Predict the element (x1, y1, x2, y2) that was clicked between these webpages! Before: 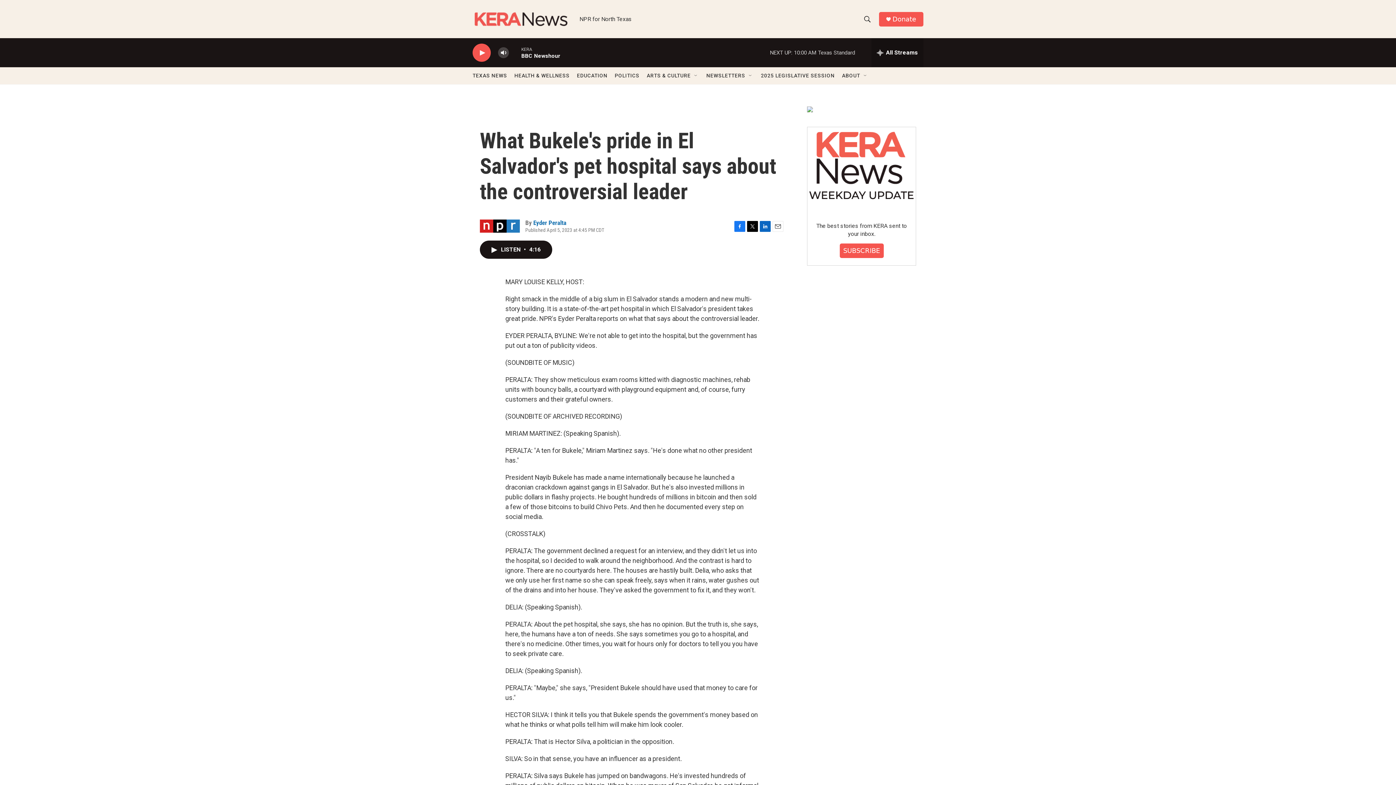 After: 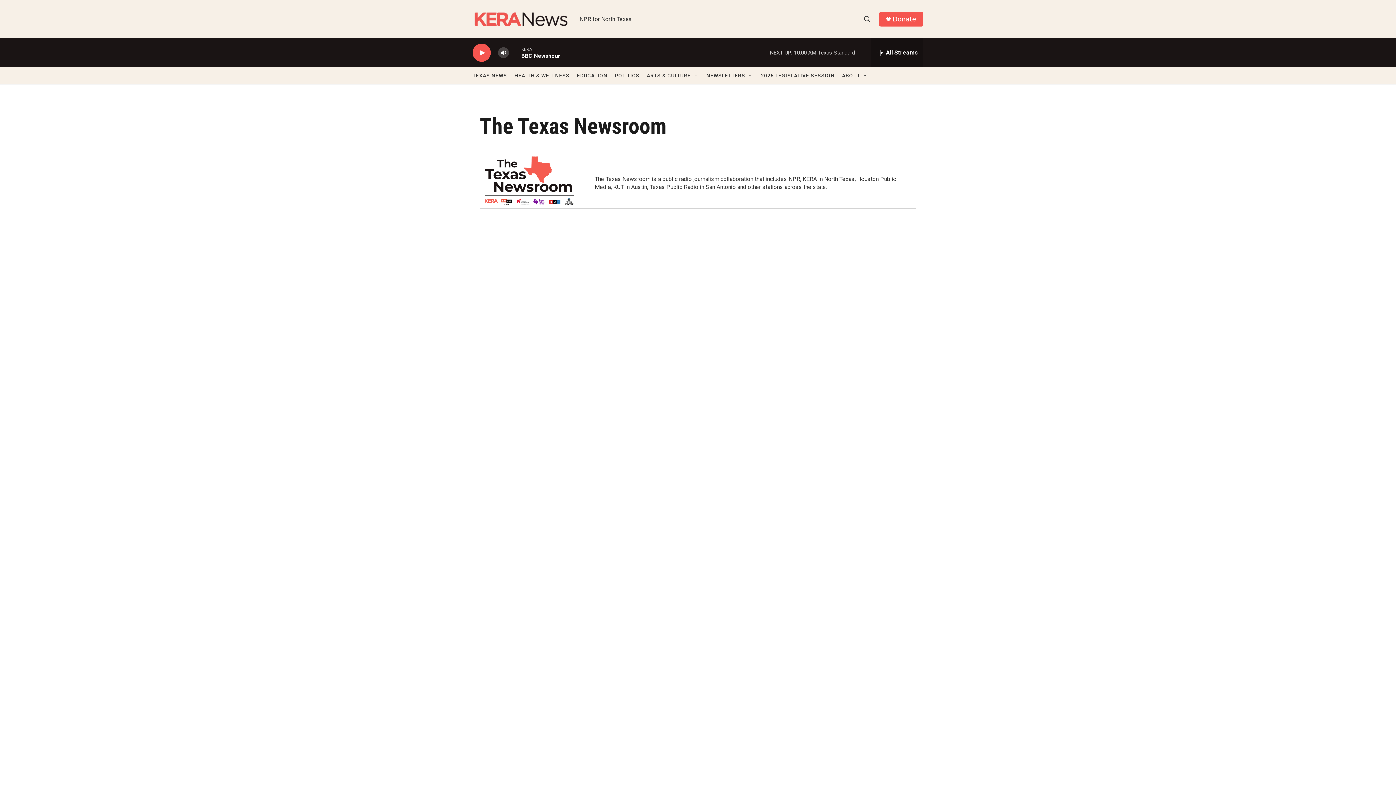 Action: label: TEXAS NEWS bbox: (472, 67, 507, 84)